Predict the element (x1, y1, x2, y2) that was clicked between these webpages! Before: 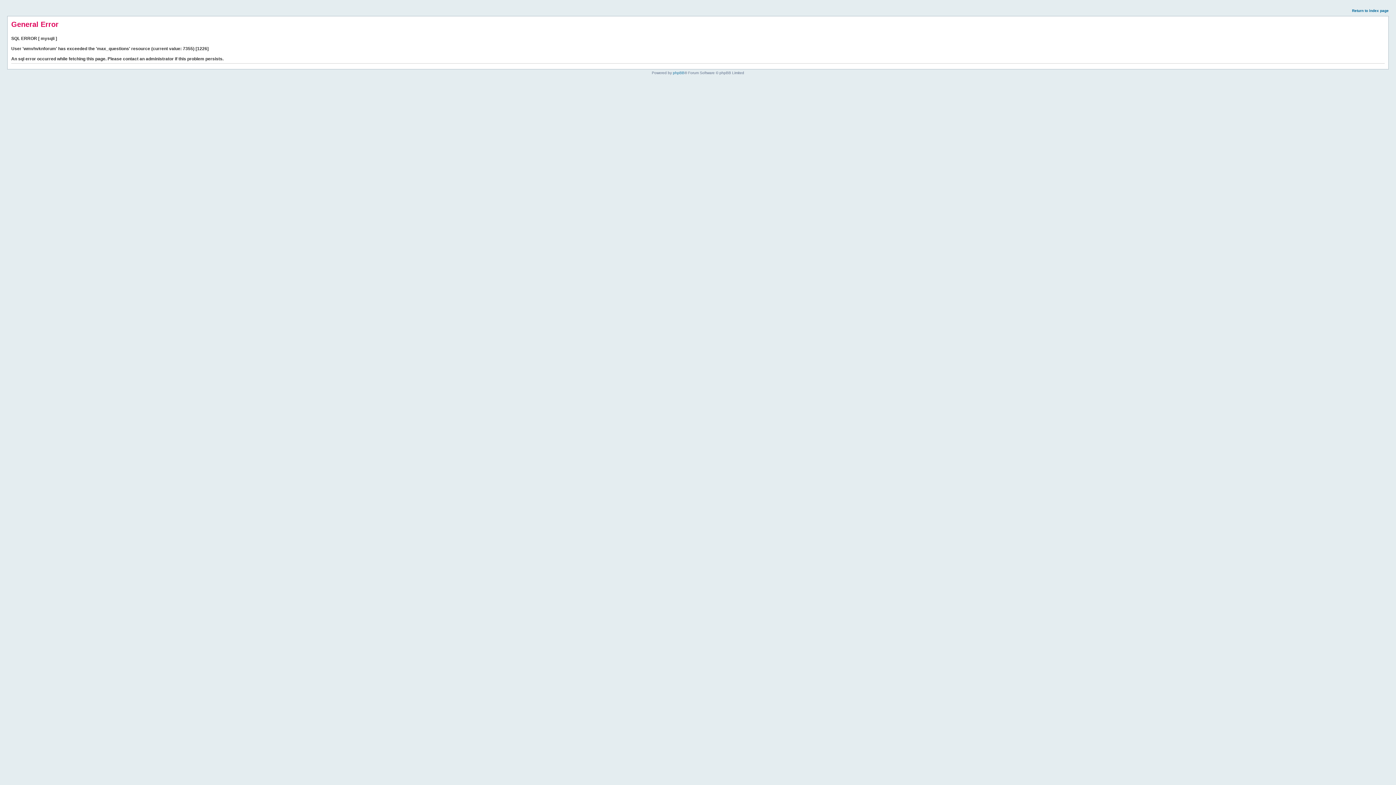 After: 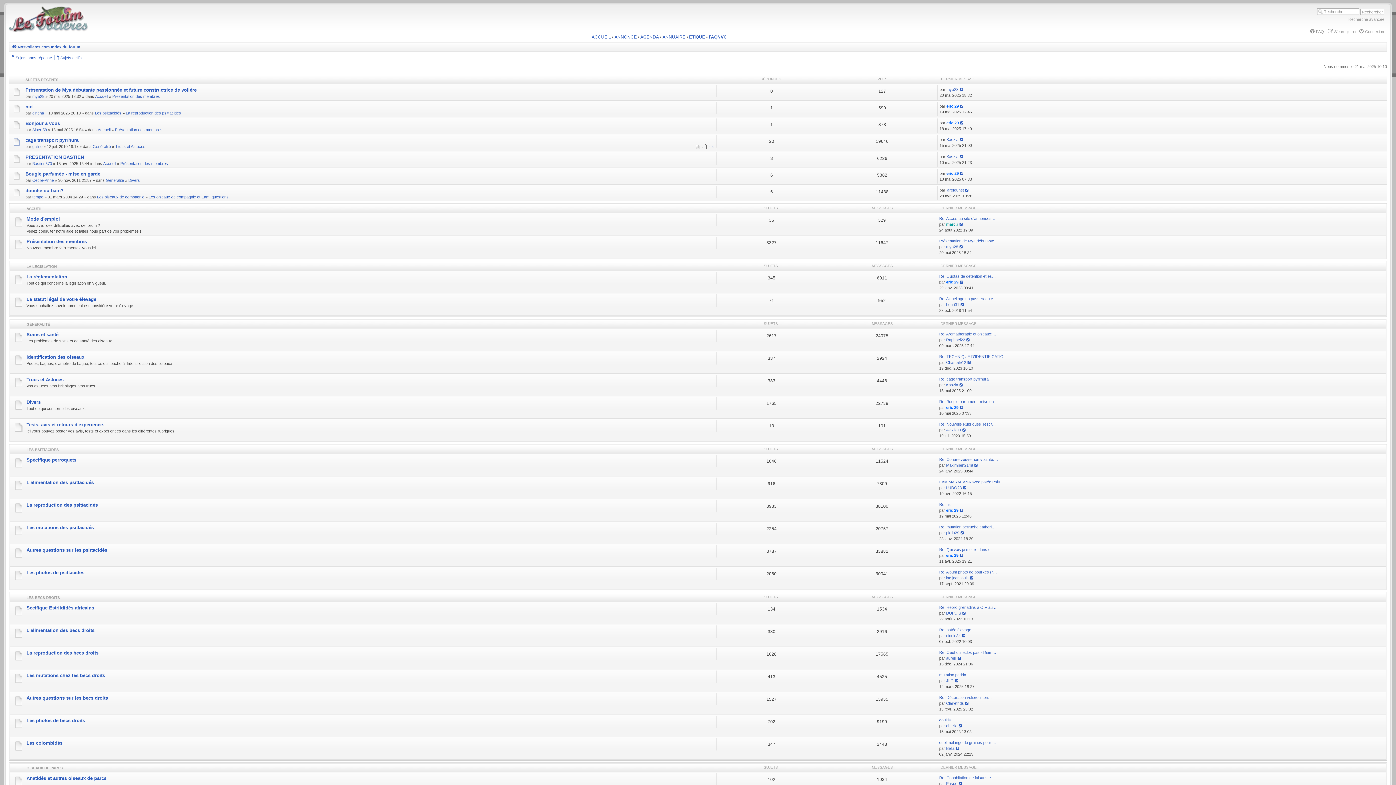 Action: label: Return to index page bbox: (1352, 8, 1389, 12)